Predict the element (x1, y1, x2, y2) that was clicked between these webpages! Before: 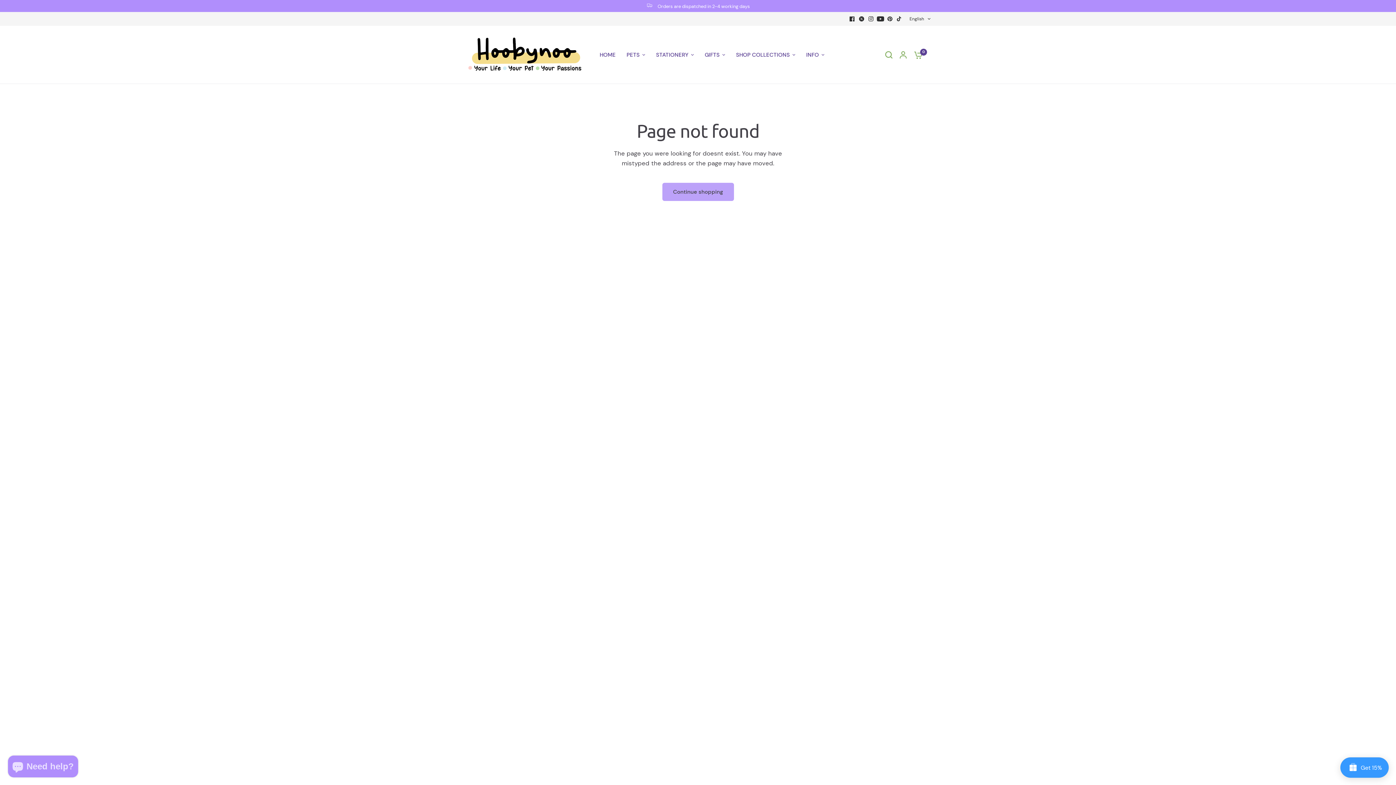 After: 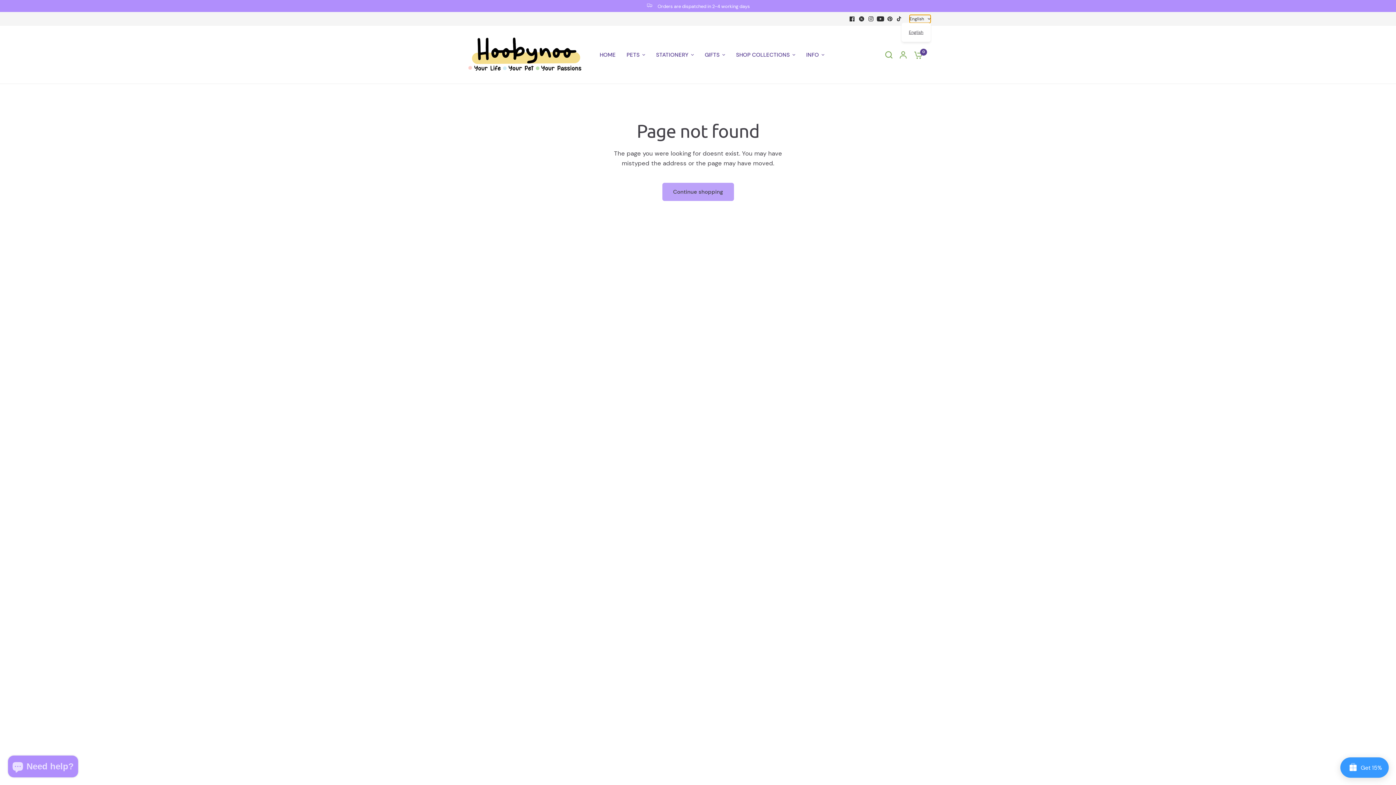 Action: label: English bbox: (909, 14, 930, 22)